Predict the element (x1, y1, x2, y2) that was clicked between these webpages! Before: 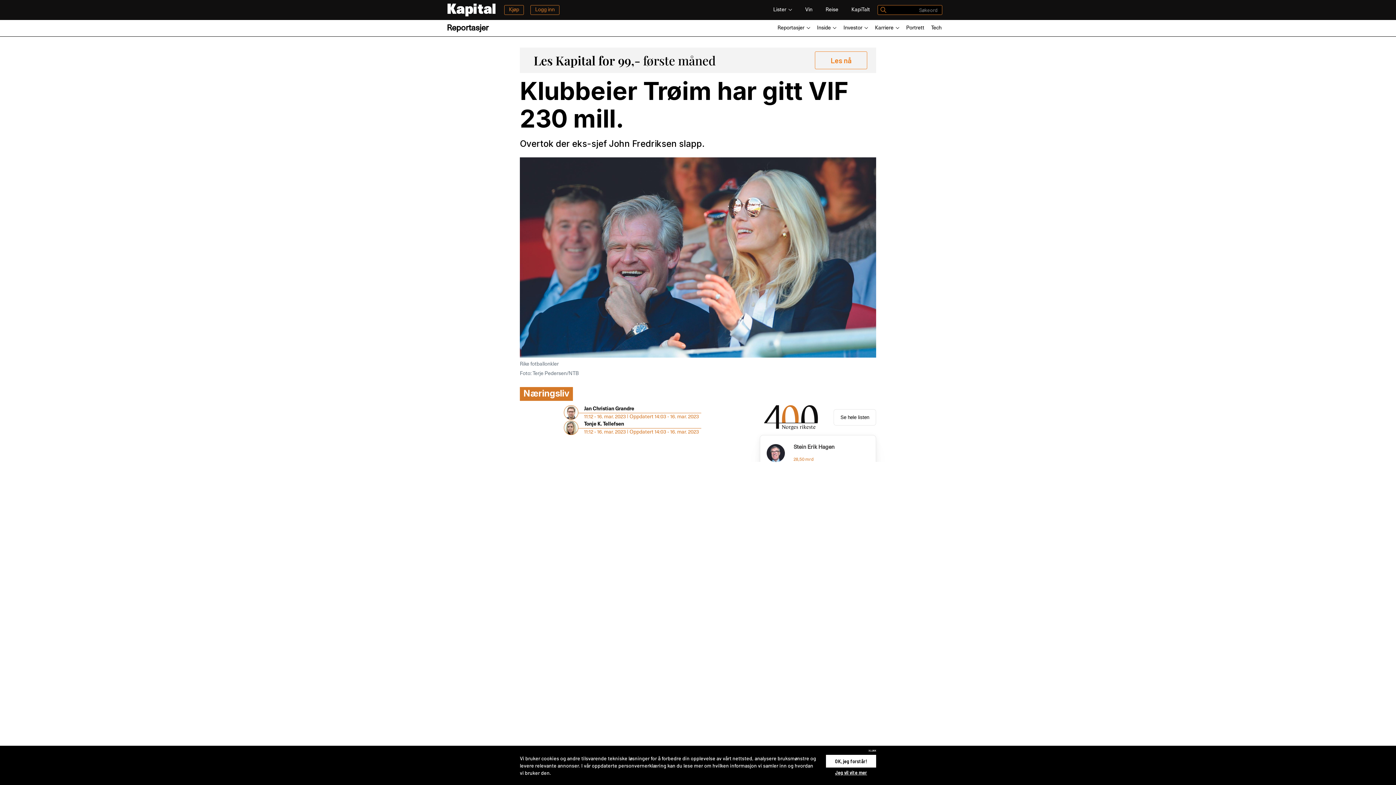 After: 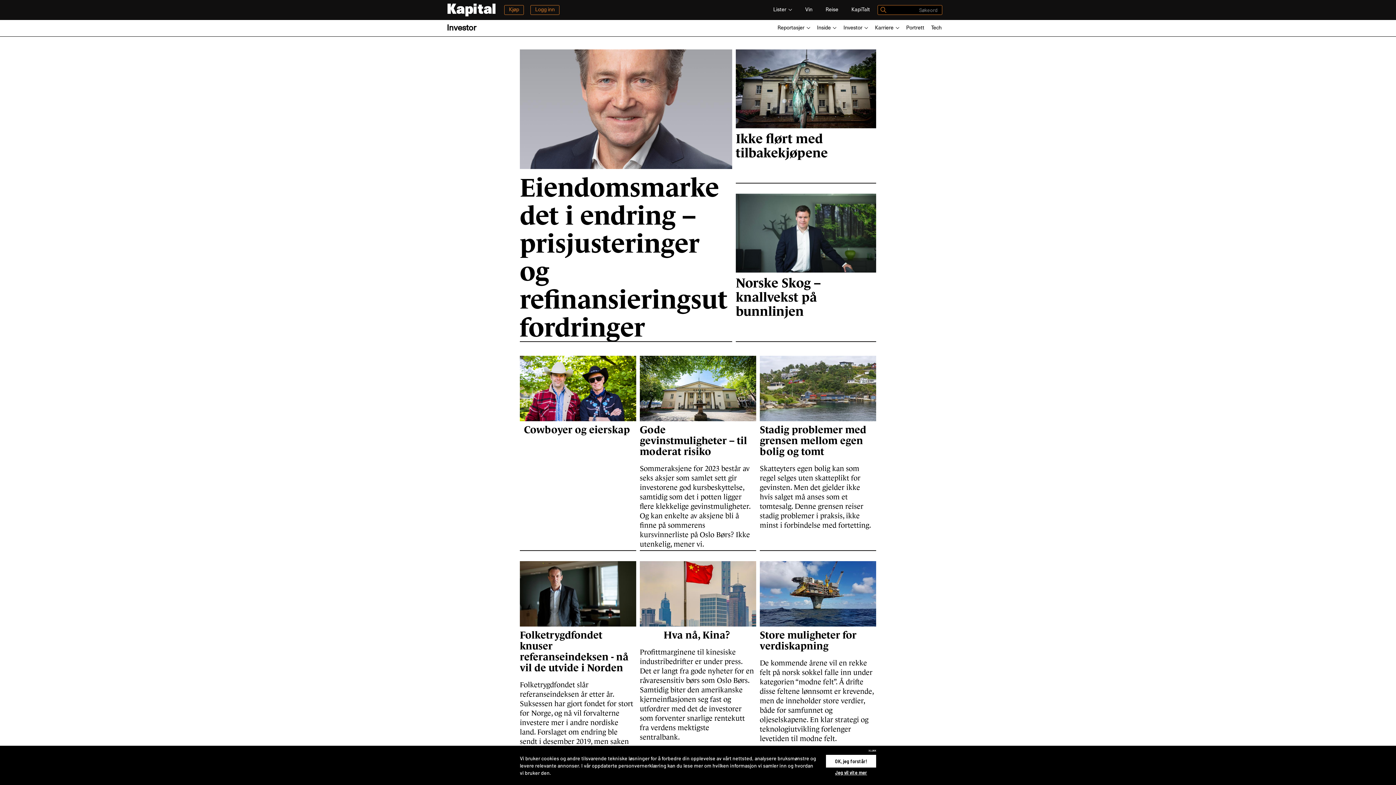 Action: bbox: (843, 25, 862, 30) label: Investor